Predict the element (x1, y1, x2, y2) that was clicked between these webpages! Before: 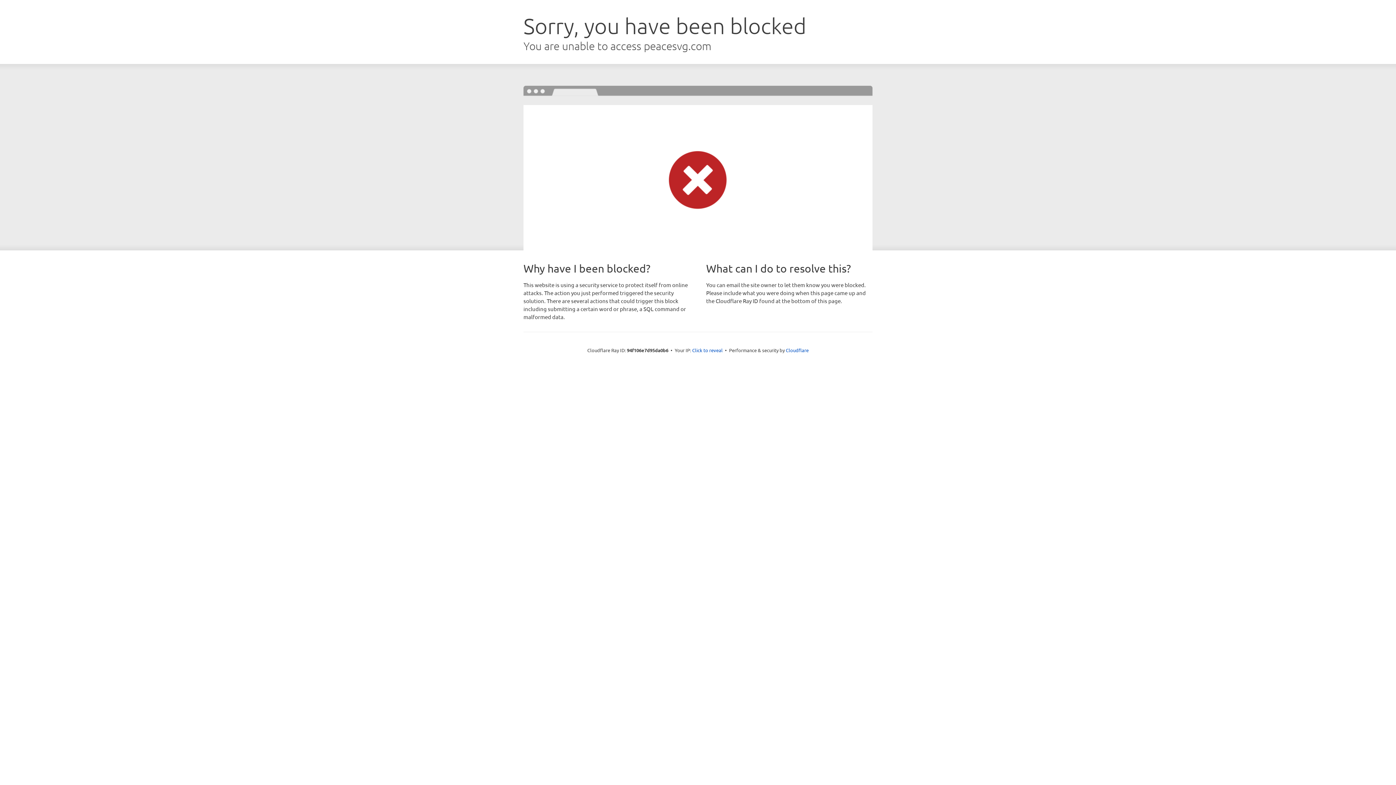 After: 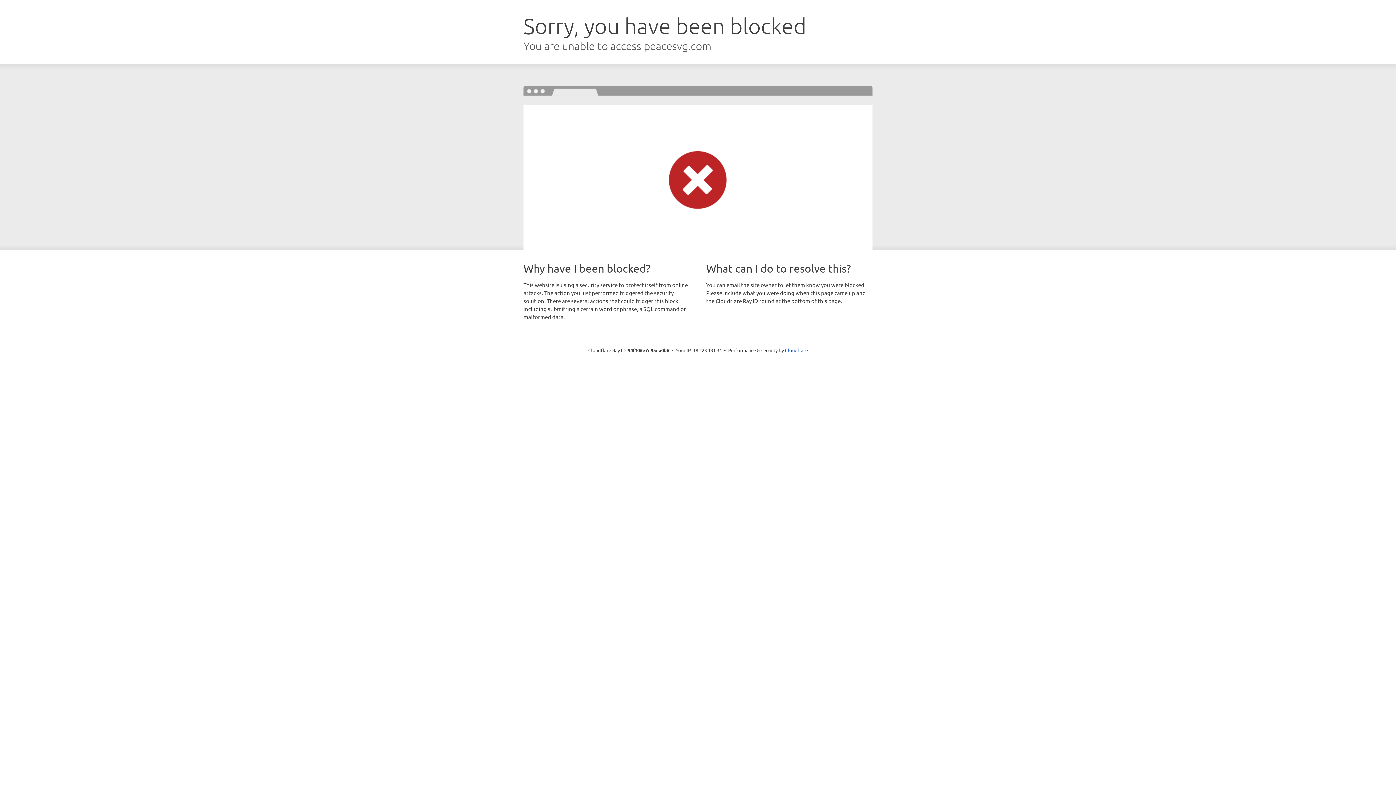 Action: bbox: (692, 346, 722, 353) label: Click to reveal